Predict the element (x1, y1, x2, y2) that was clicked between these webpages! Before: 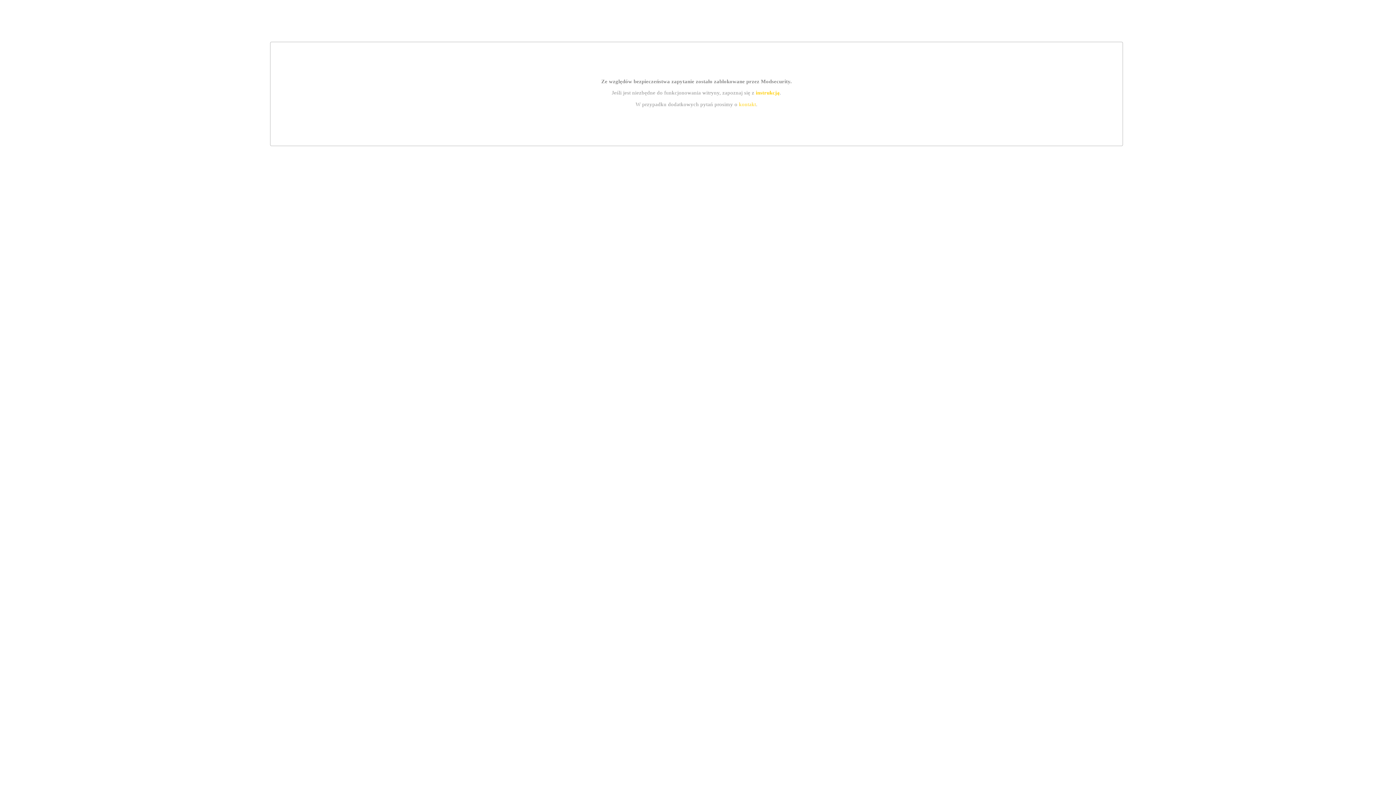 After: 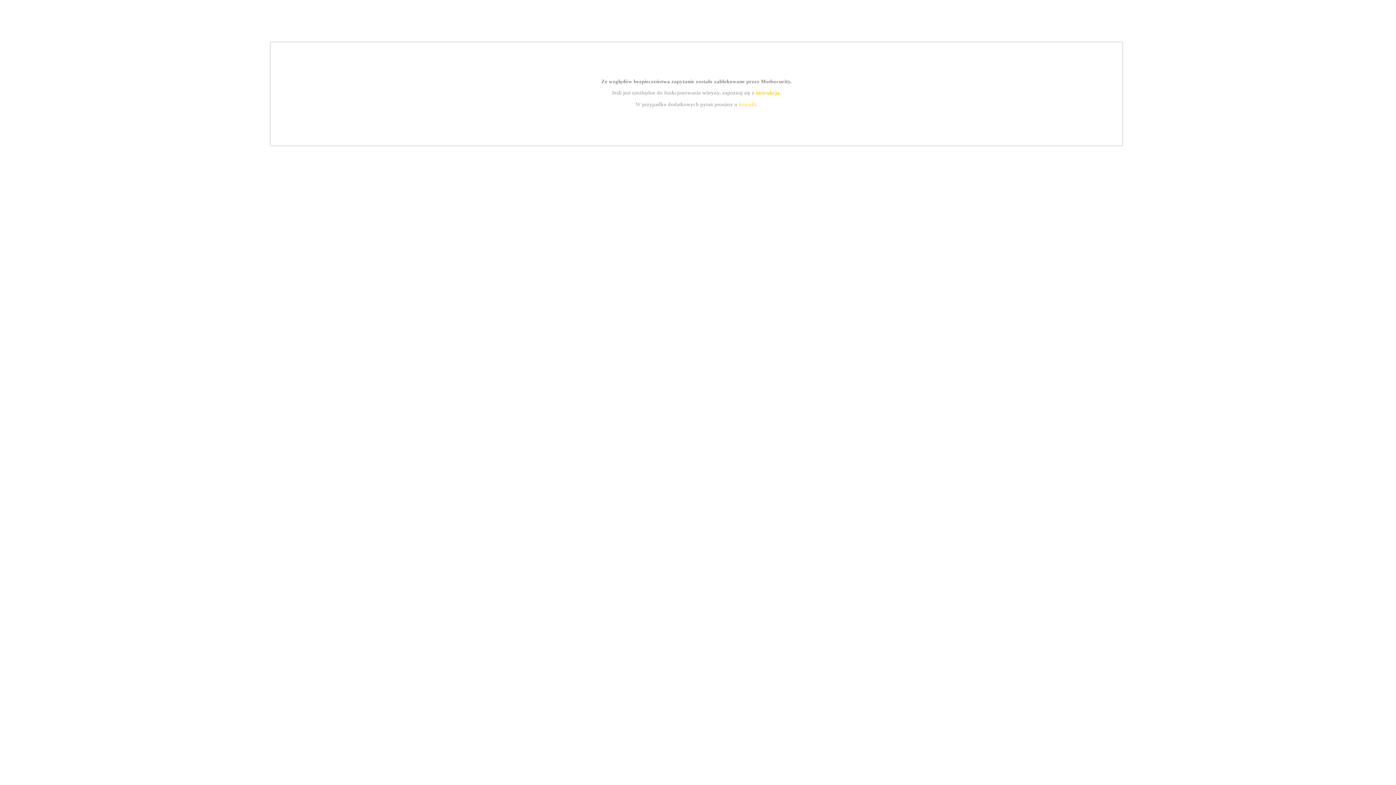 Action: bbox: (739, 101, 756, 107) label: kontakt